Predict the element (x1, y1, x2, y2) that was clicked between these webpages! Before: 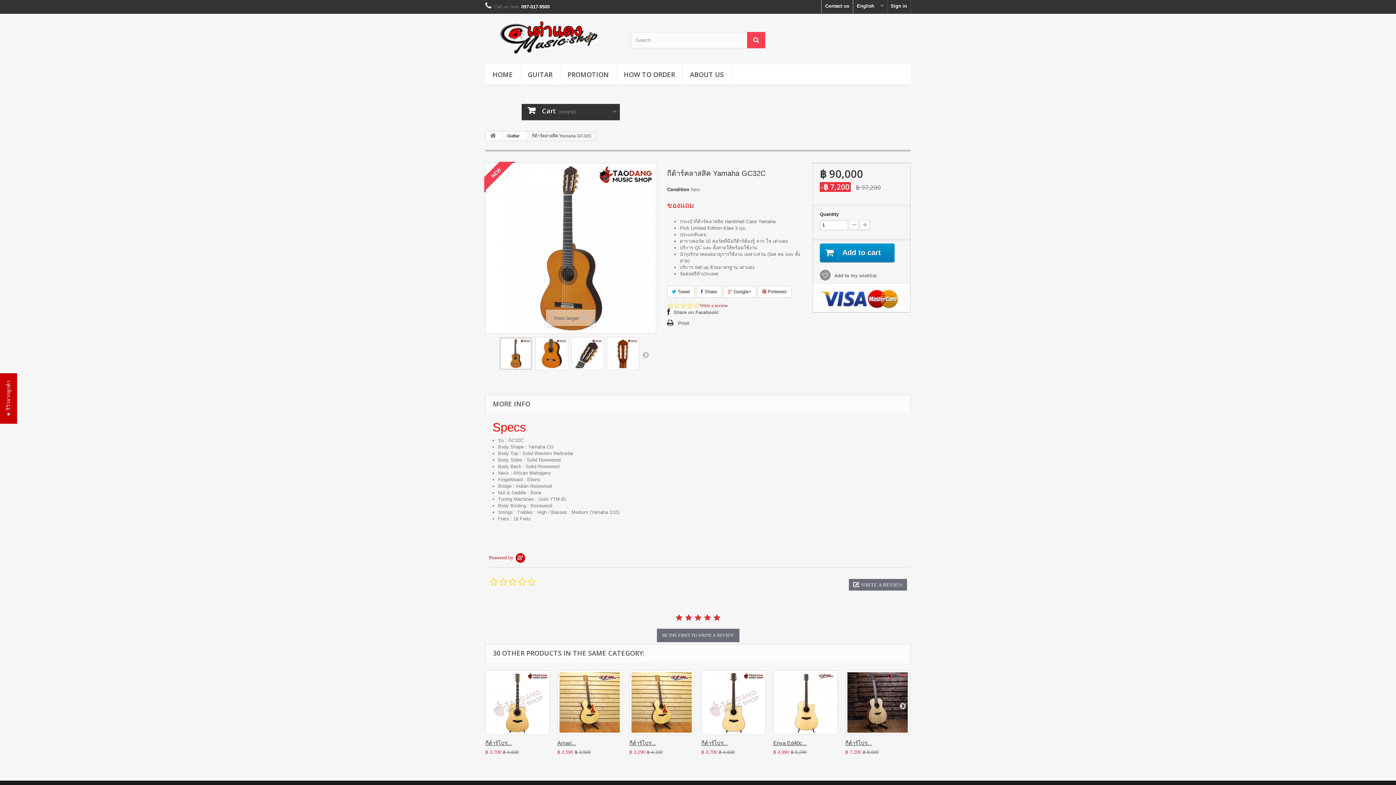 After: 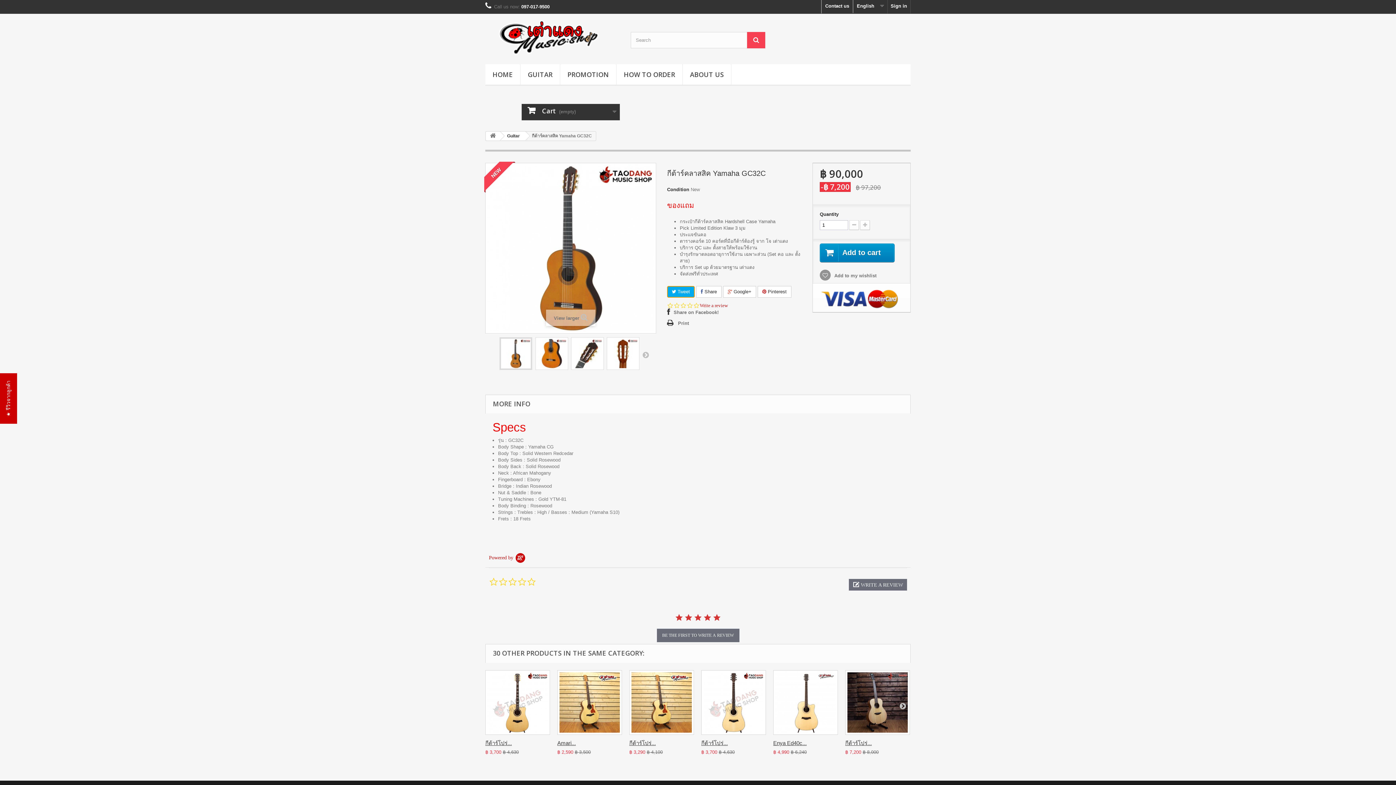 Action: bbox: (667, 286, 694, 297) label:  Tweet